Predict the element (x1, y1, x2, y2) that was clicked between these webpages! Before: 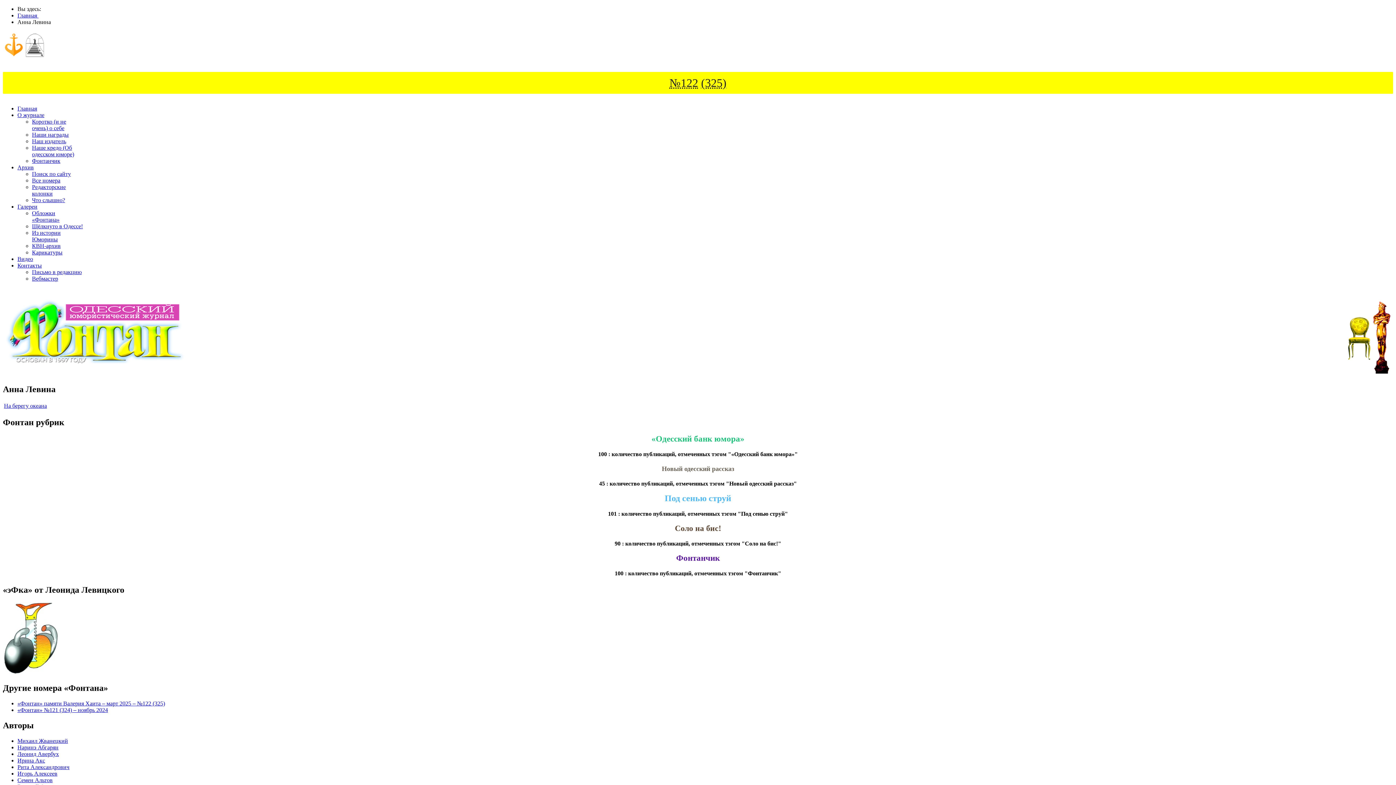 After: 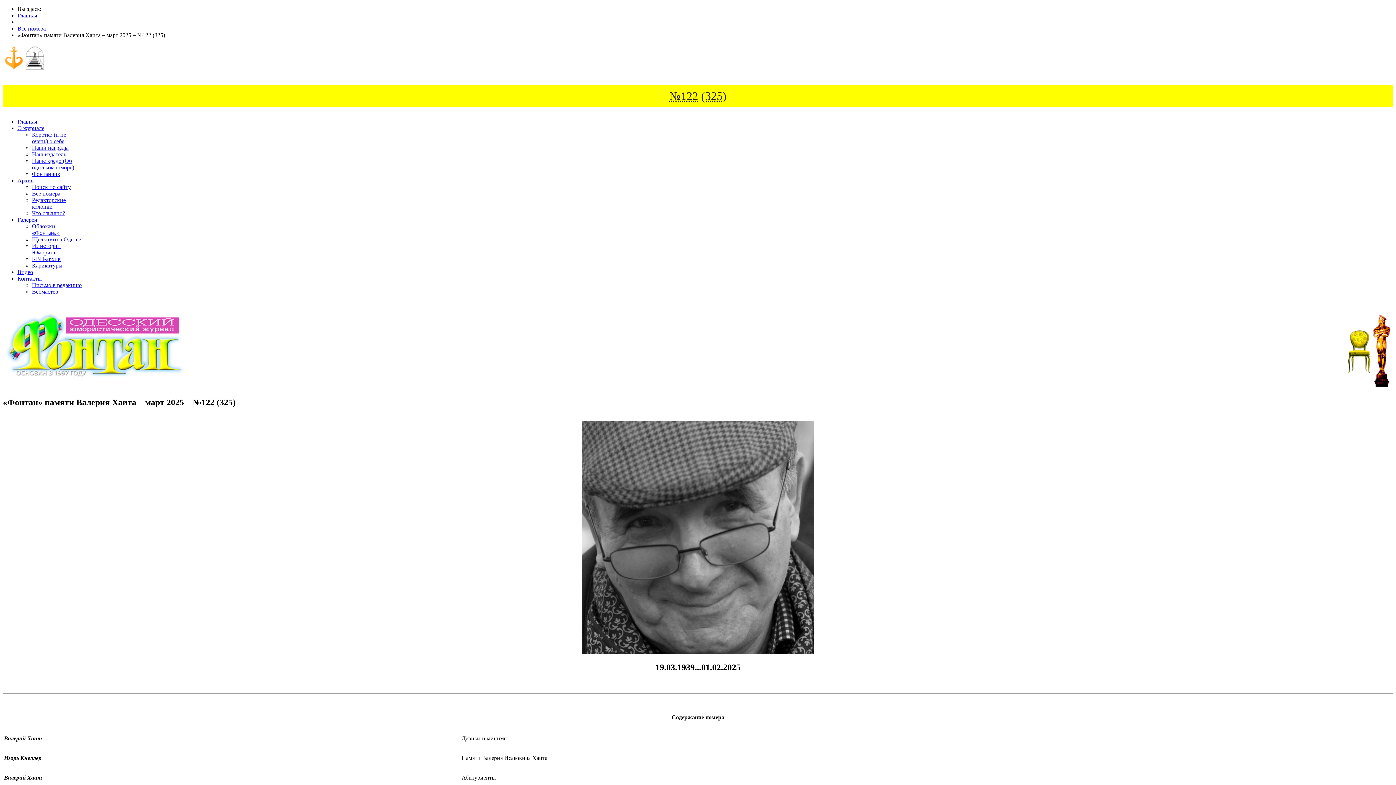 Action: label: «Фонтан» памяти Валерия Хаита – март 2025 – №122 (325) bbox: (17, 700, 165, 707)